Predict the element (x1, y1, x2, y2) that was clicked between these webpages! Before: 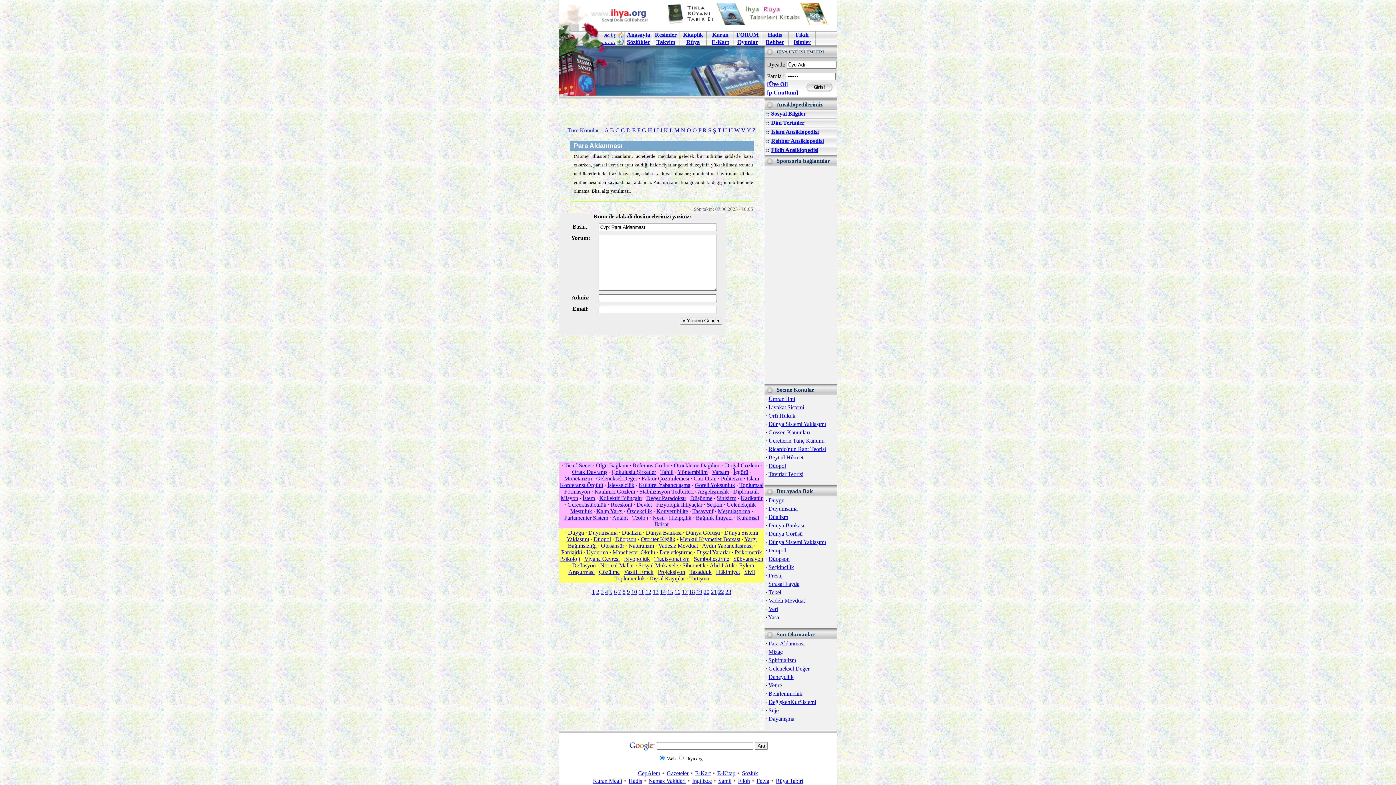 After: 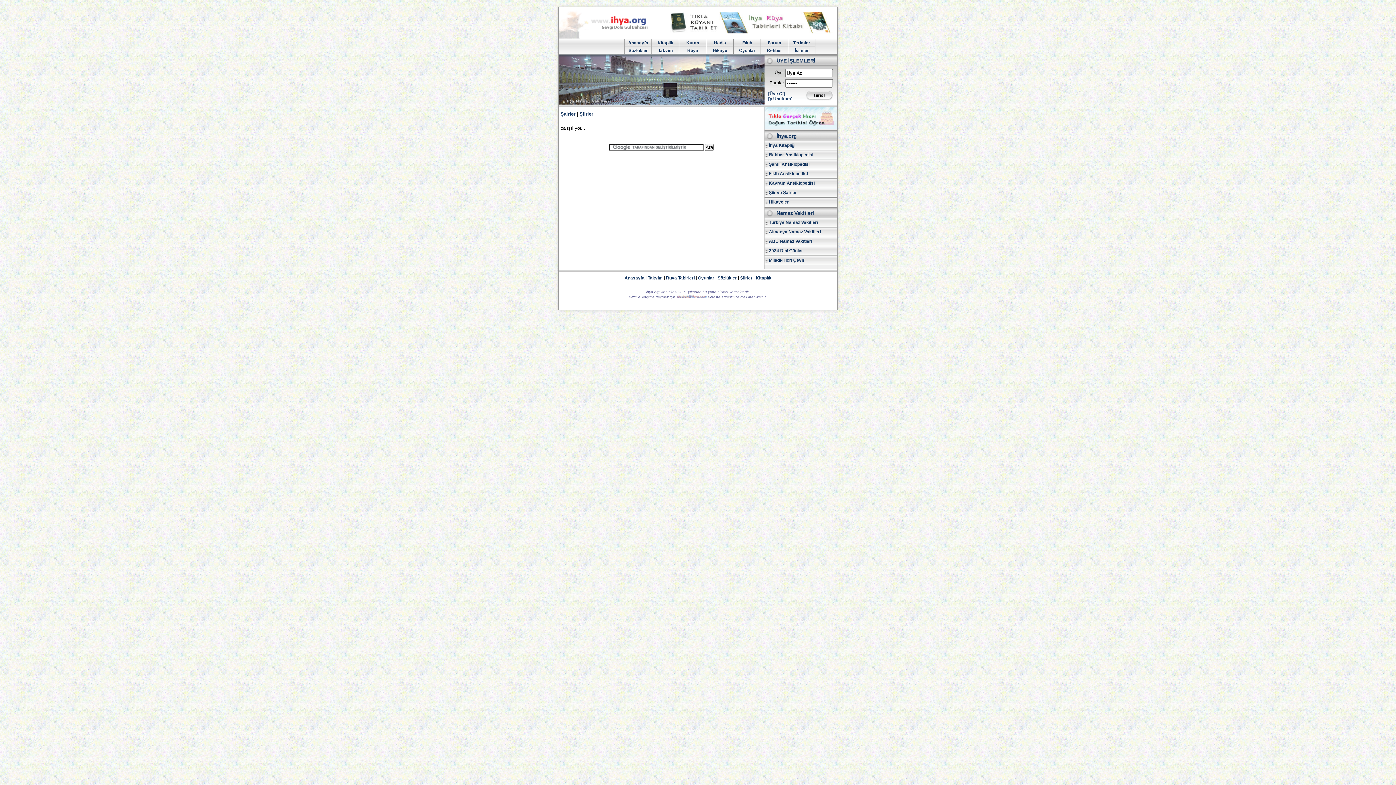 Action: label: Oyunlar bbox: (737, 38, 758, 45)